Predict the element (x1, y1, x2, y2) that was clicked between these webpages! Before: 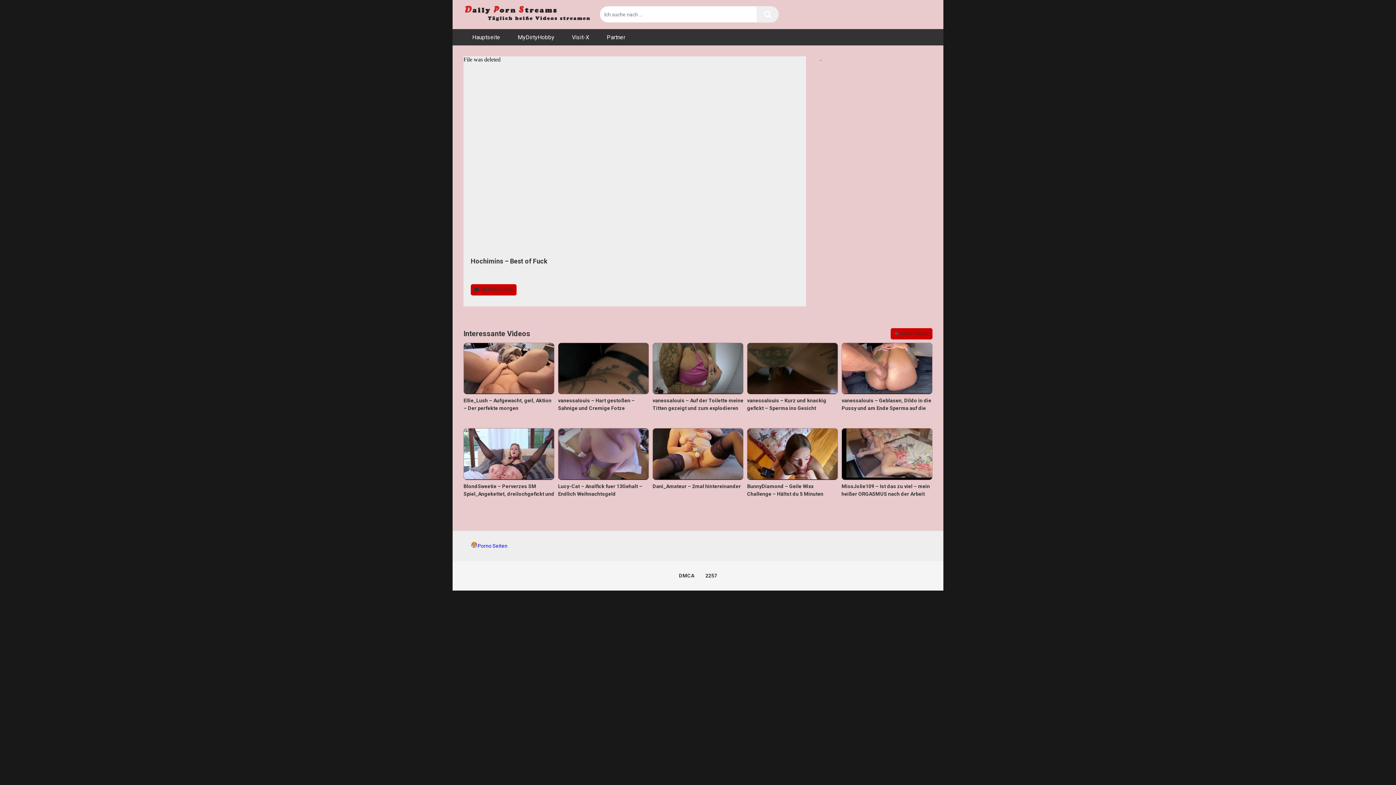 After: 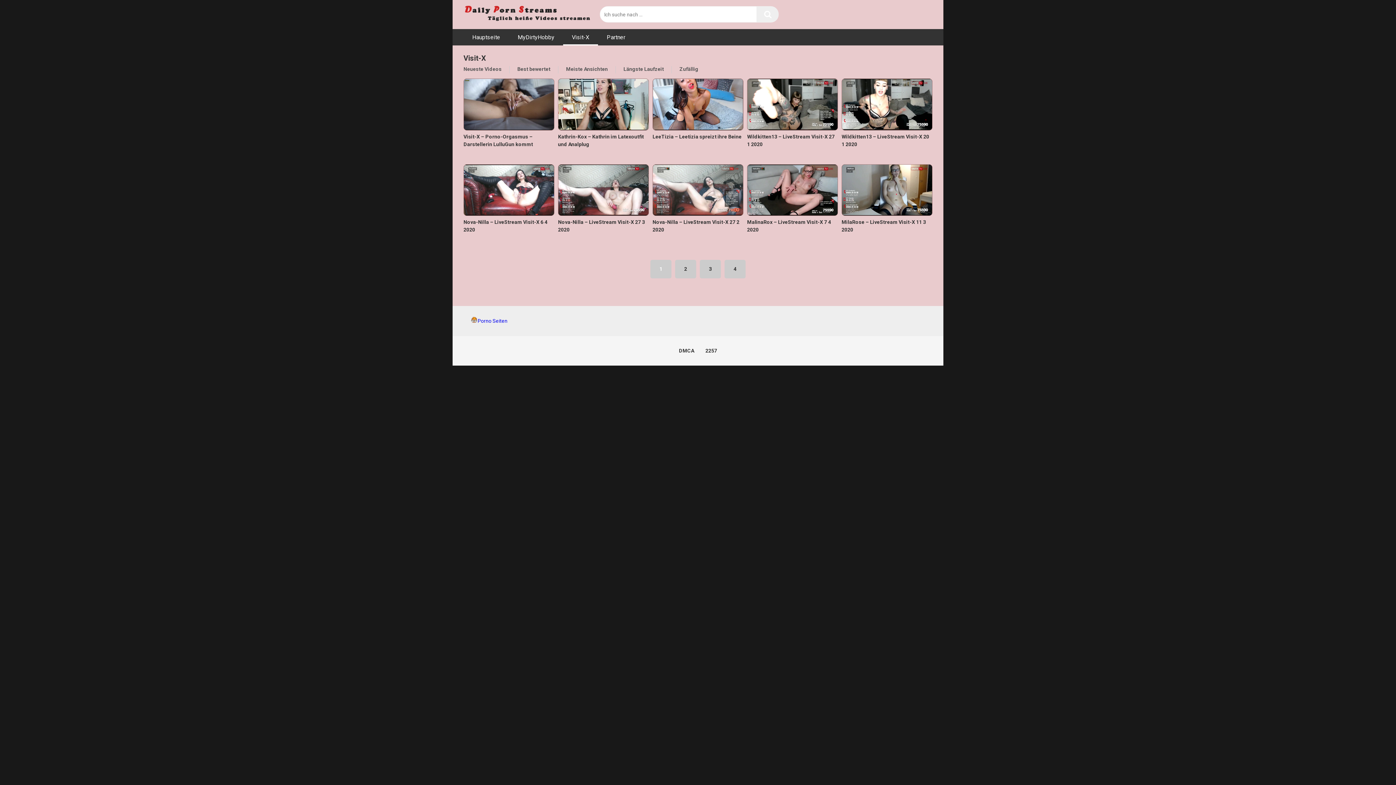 Action: bbox: (563, 29, 598, 45) label: Visit-X